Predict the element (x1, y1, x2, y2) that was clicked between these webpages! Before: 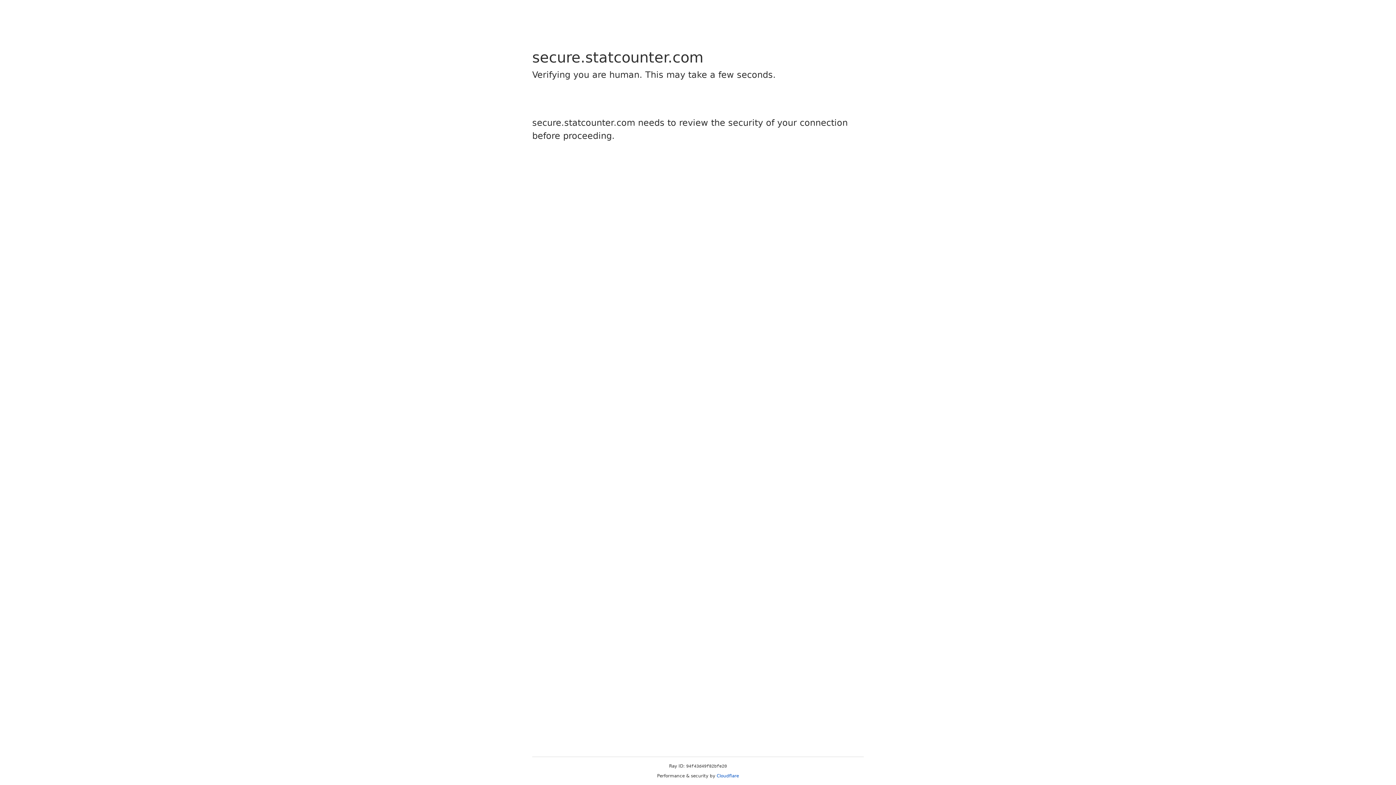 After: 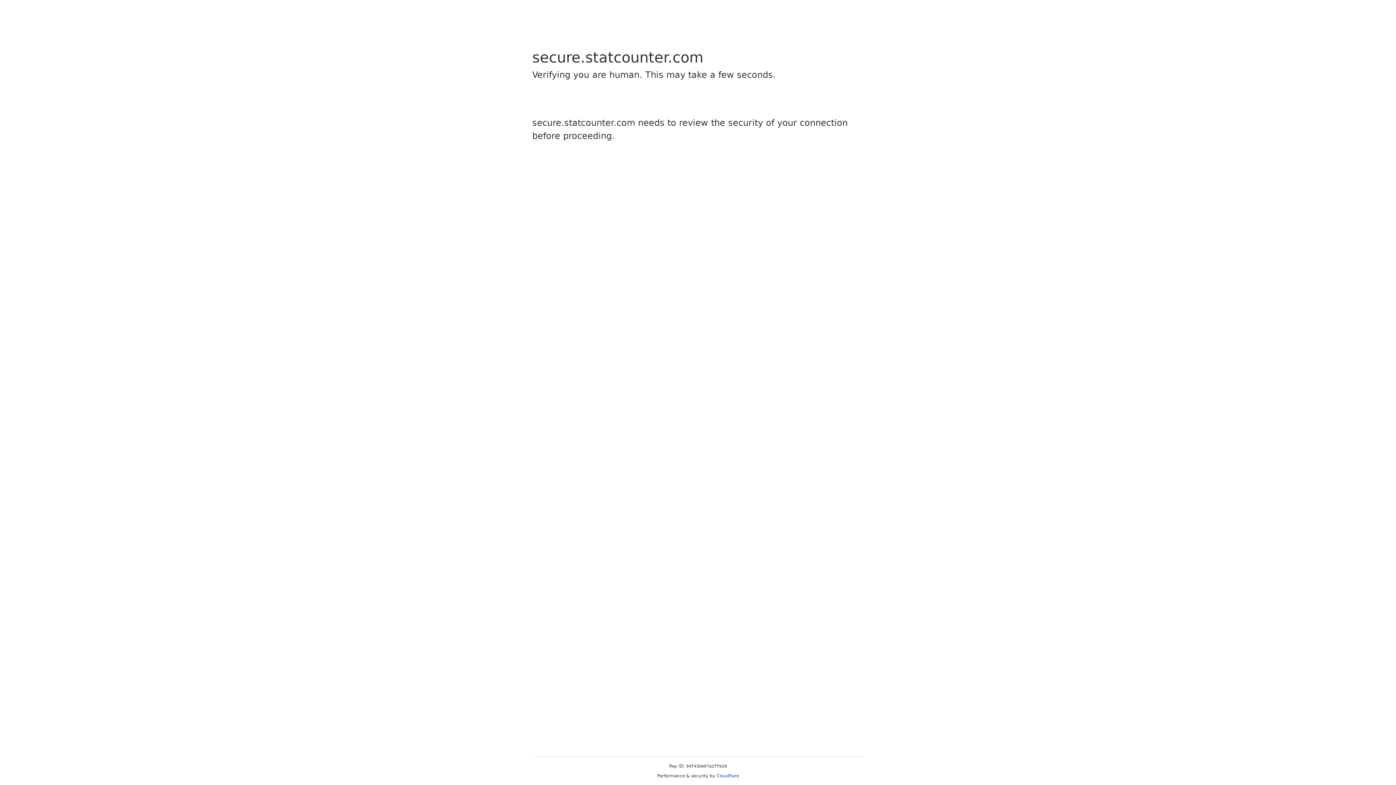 Action: label: Cloudflare bbox: (716, 773, 739, 778)